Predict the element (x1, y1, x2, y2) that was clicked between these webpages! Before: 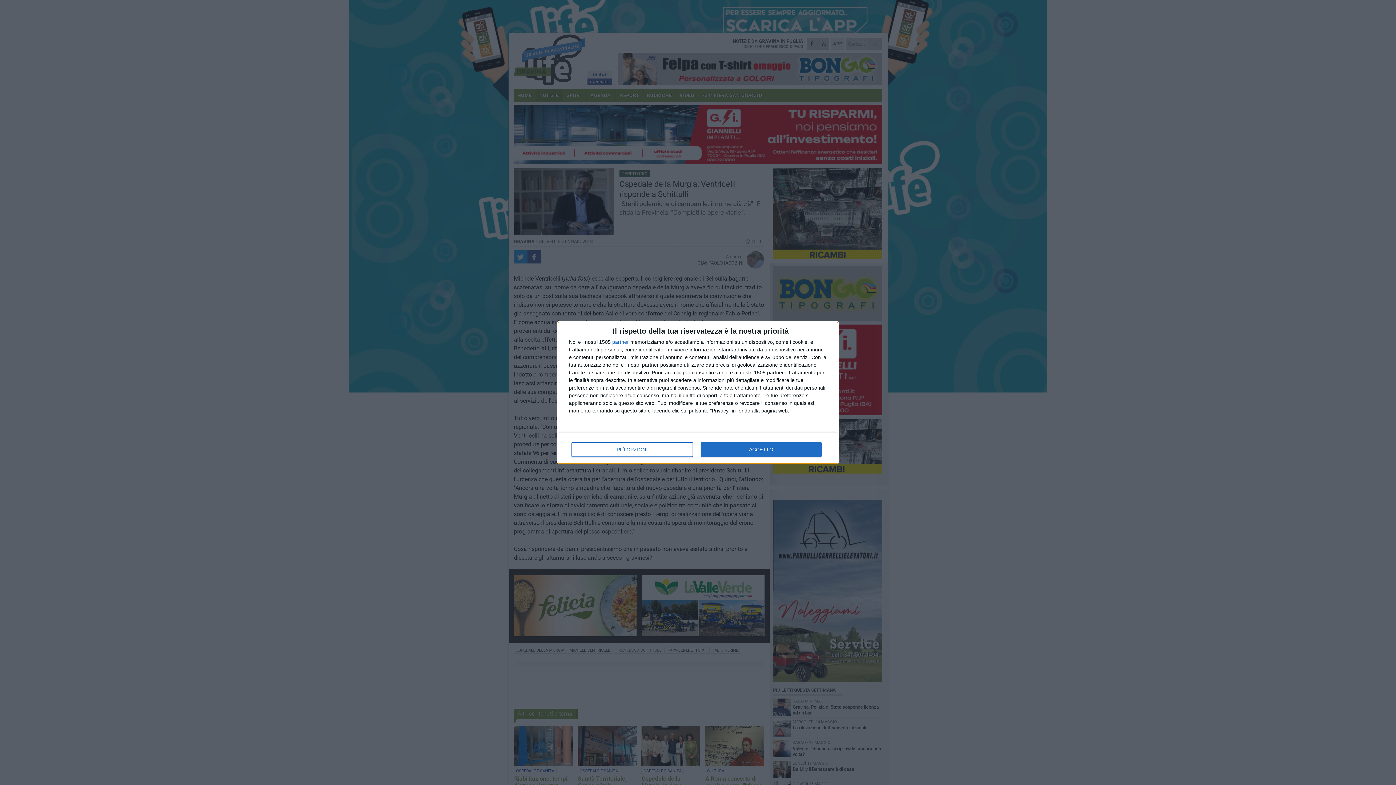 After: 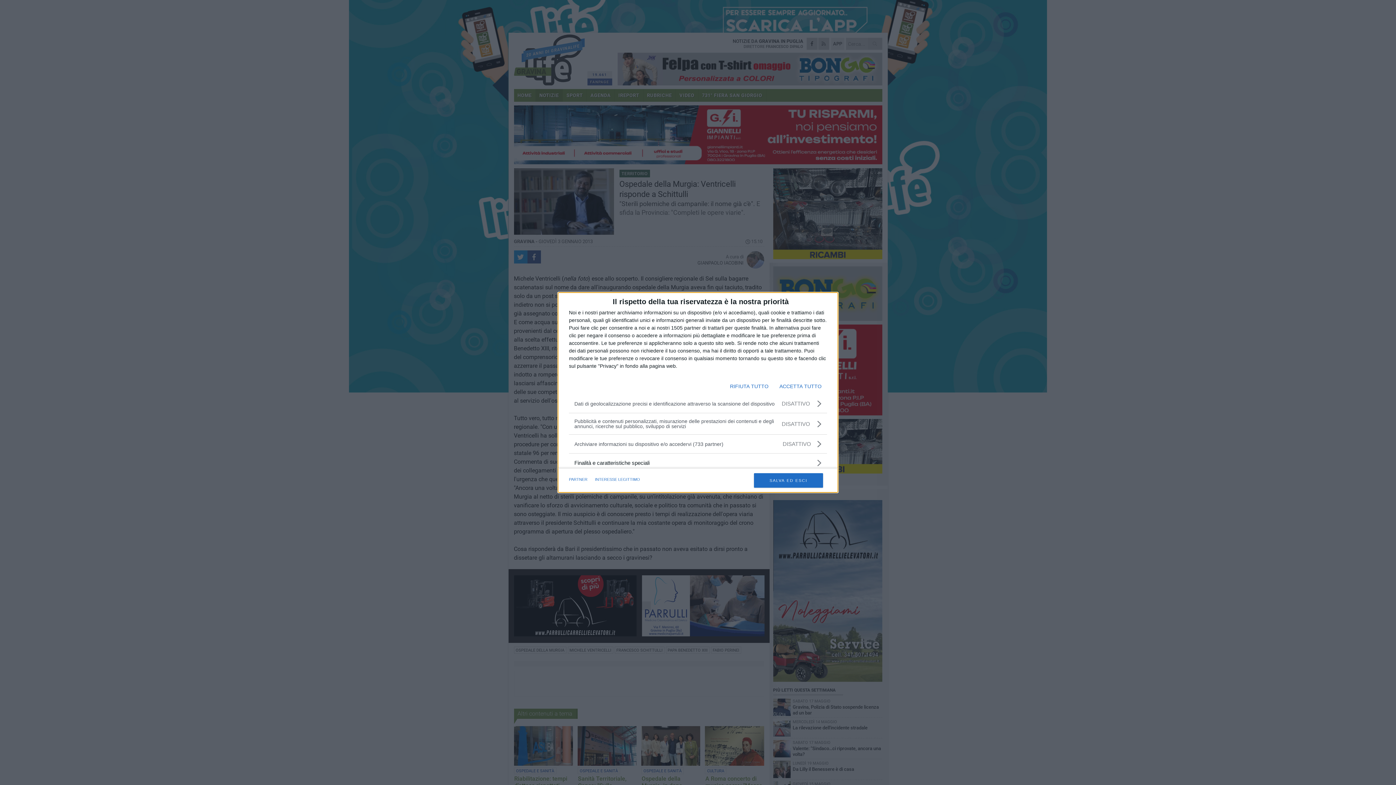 Action: label: PIÙ OPZIONI bbox: (571, 442, 692, 456)